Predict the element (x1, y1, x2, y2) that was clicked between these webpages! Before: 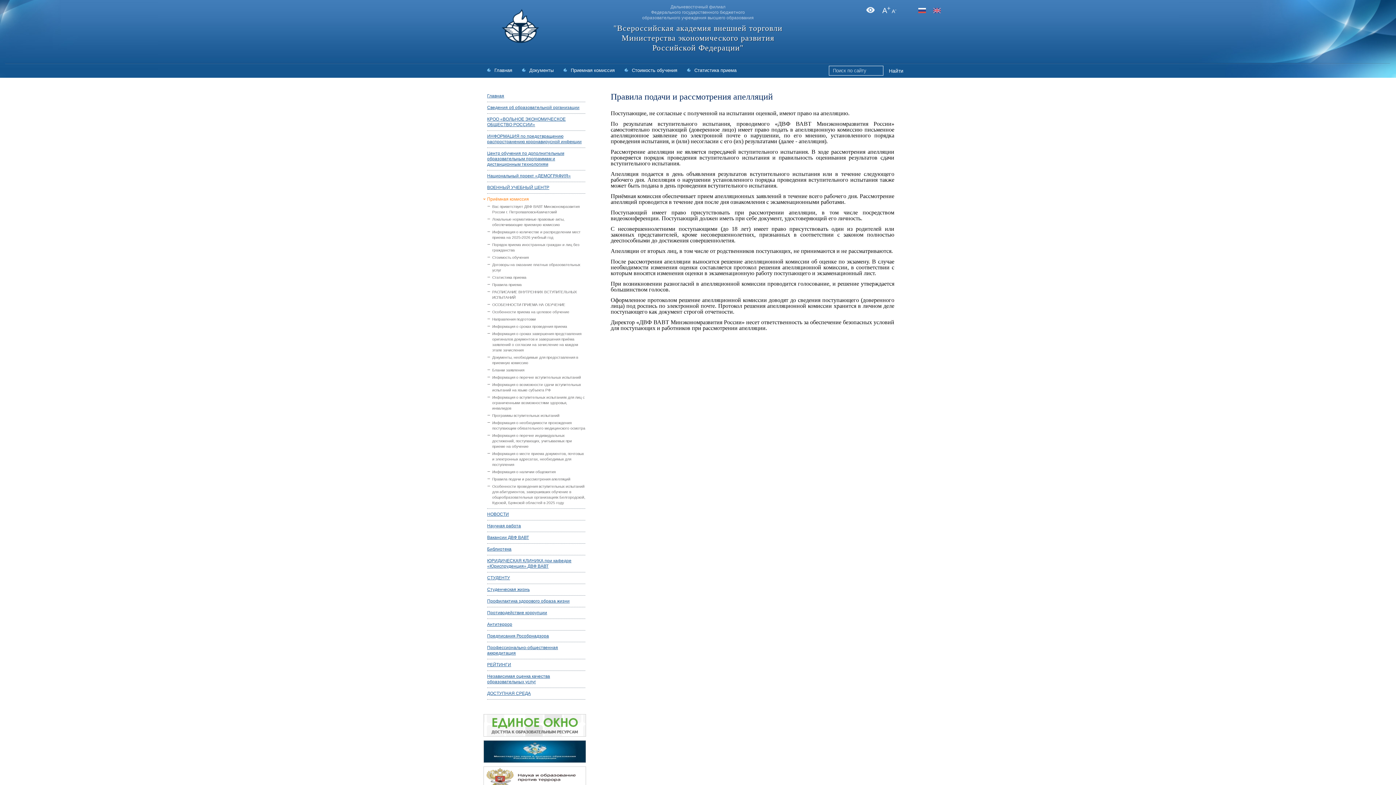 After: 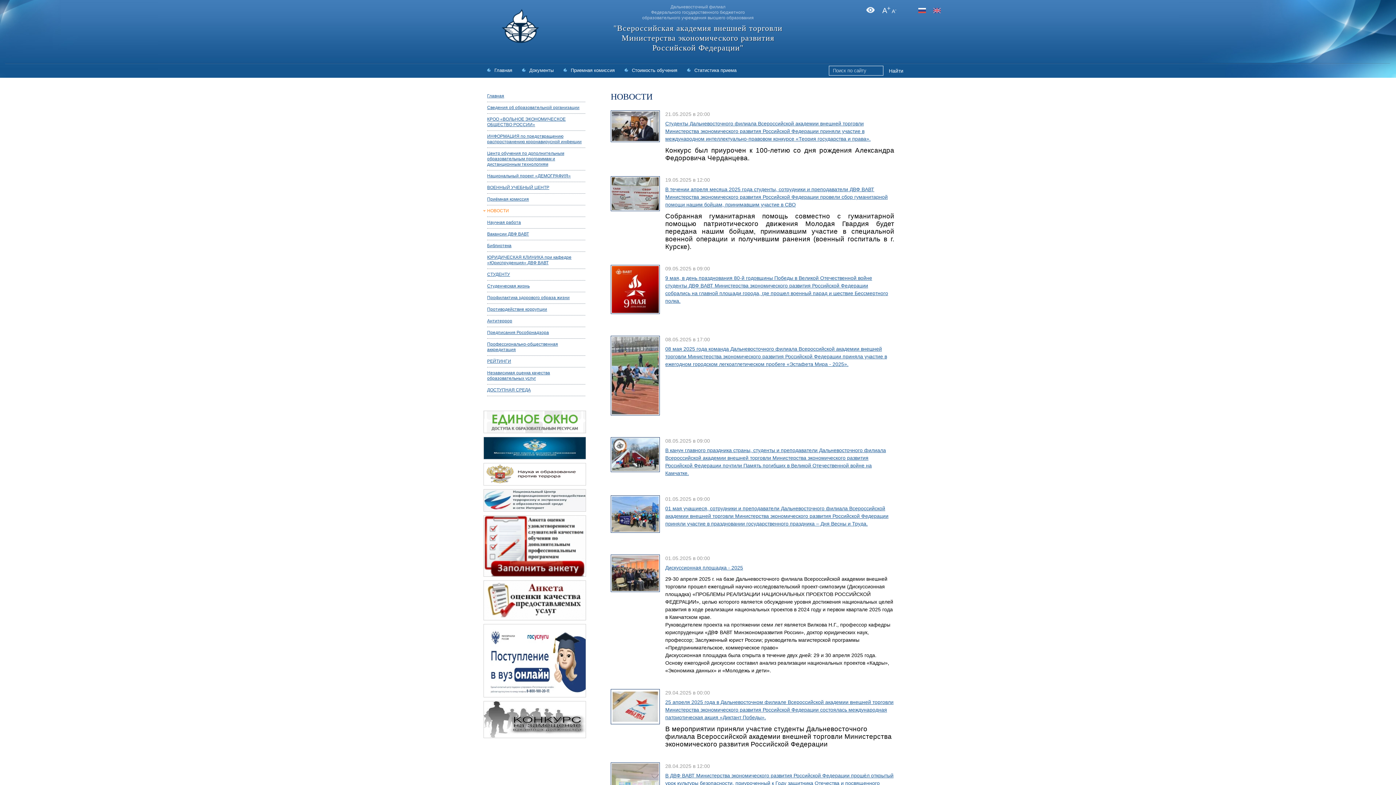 Action: bbox: (483, 512, 585, 517) label: НОВОСТИ